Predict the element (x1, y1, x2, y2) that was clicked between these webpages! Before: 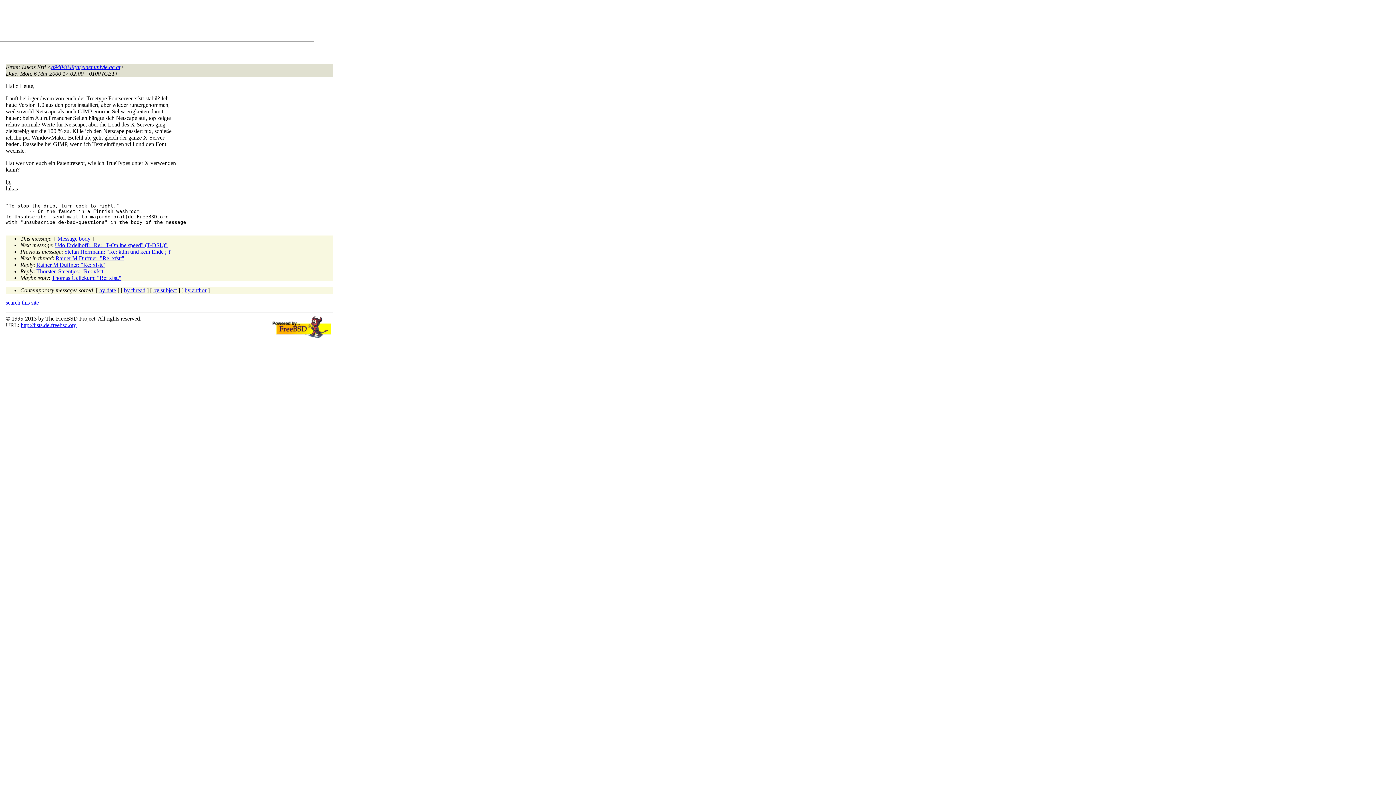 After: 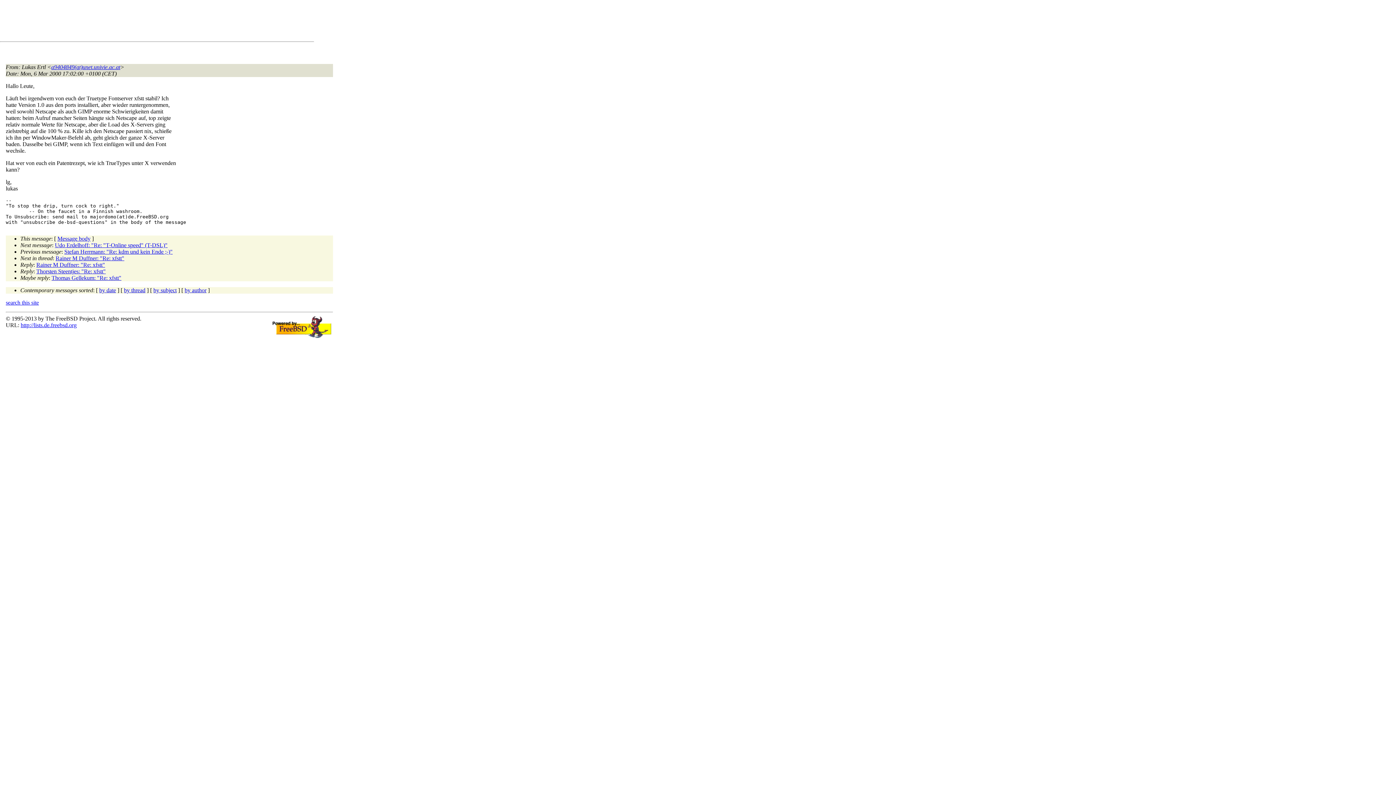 Action: bbox: (57, 235, 90, 241) label: Message body